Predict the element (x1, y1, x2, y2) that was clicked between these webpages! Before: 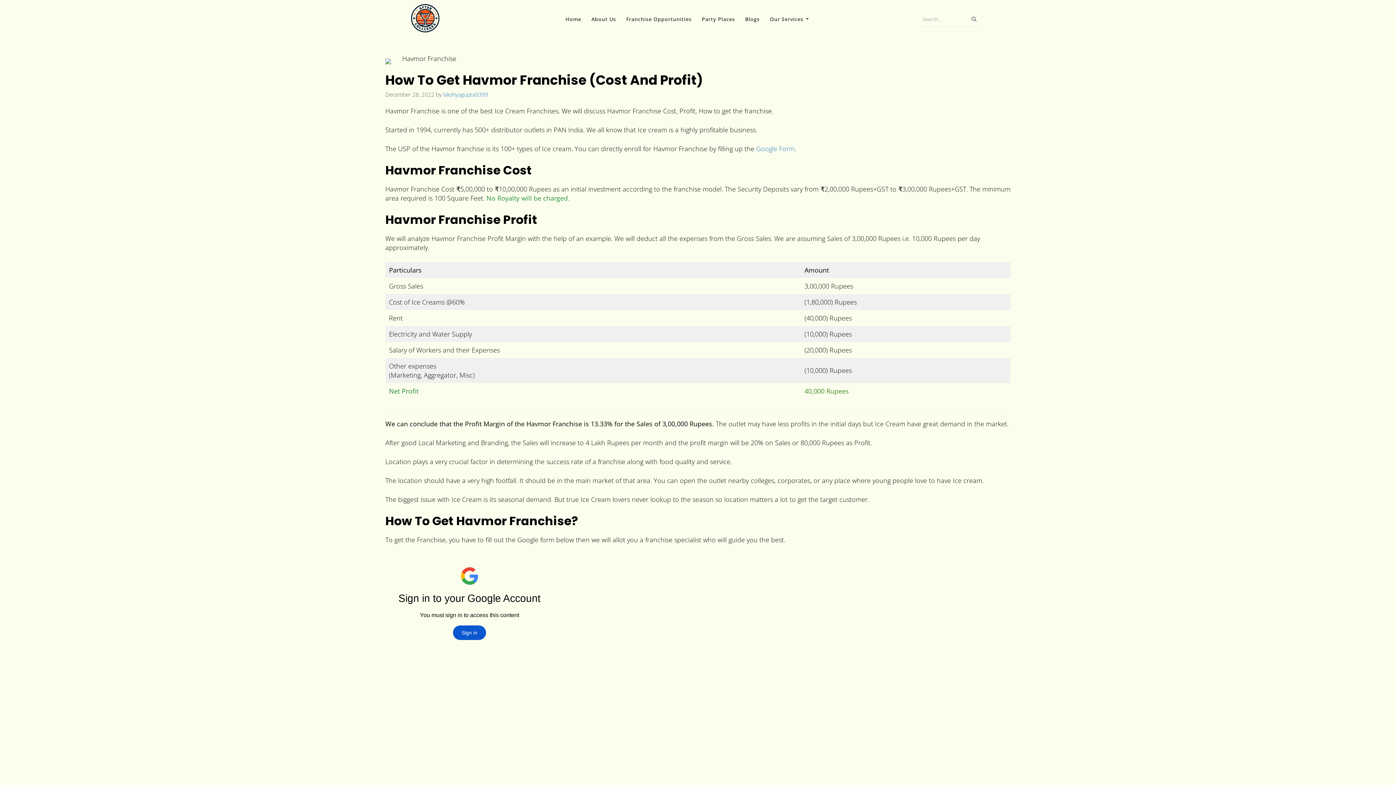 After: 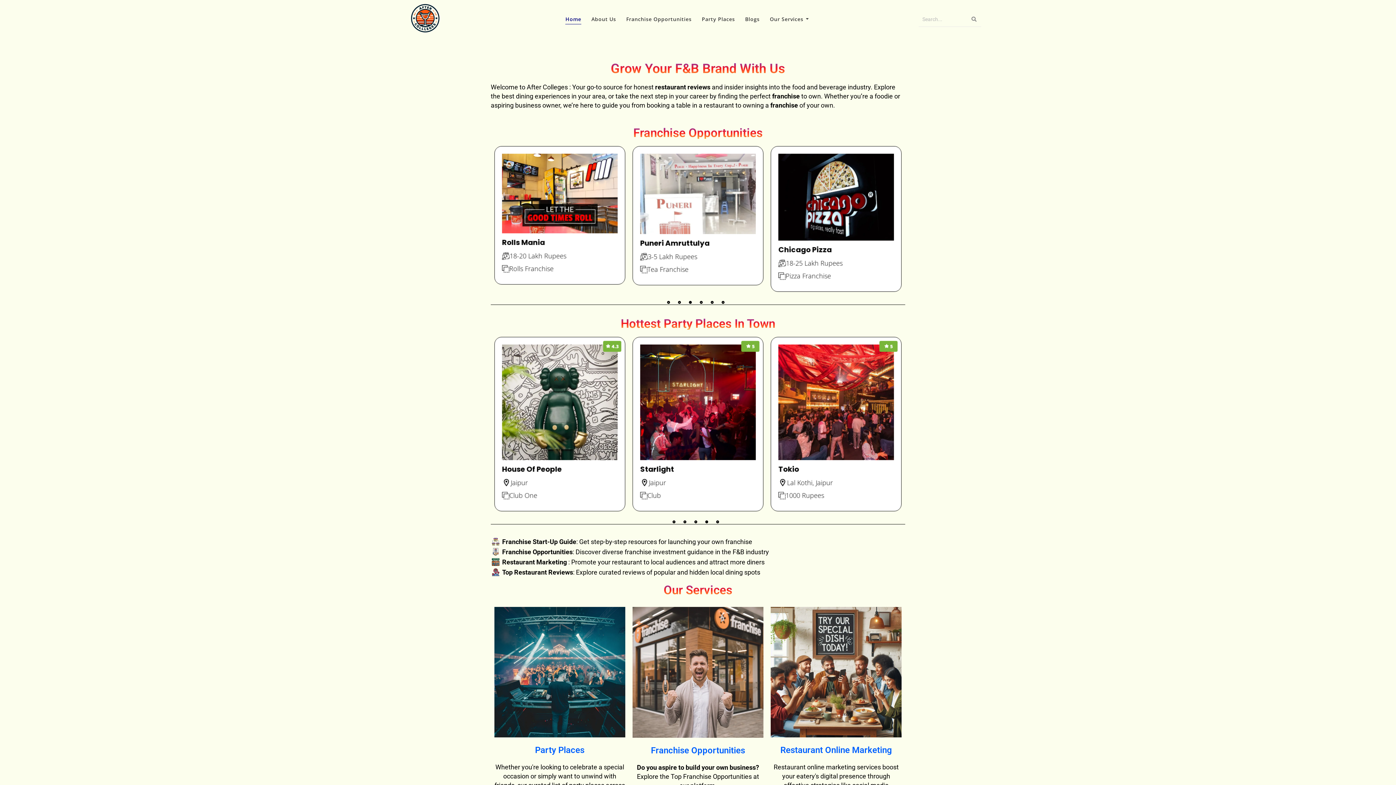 Action: label: Aftercolleges Logo bbox: (410, 3, 440, 32)